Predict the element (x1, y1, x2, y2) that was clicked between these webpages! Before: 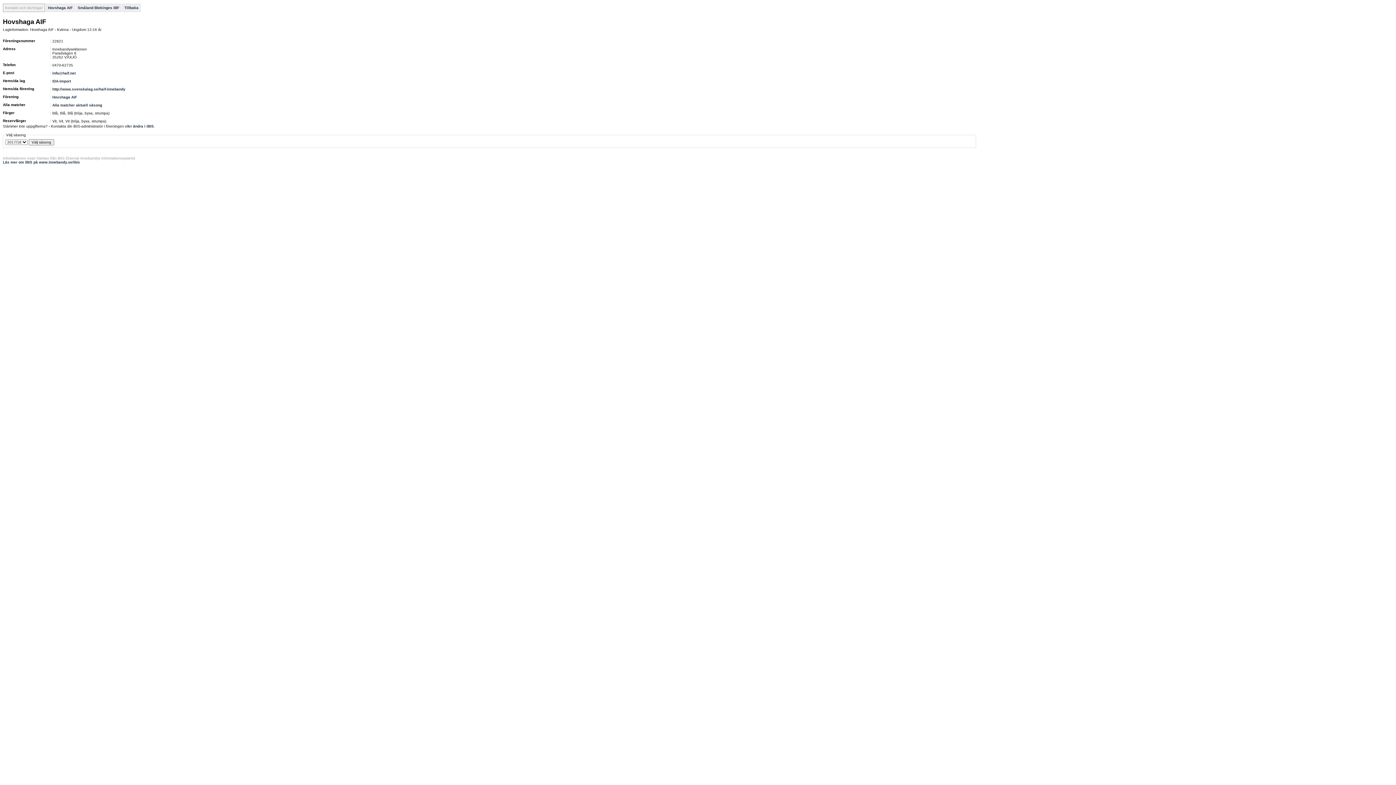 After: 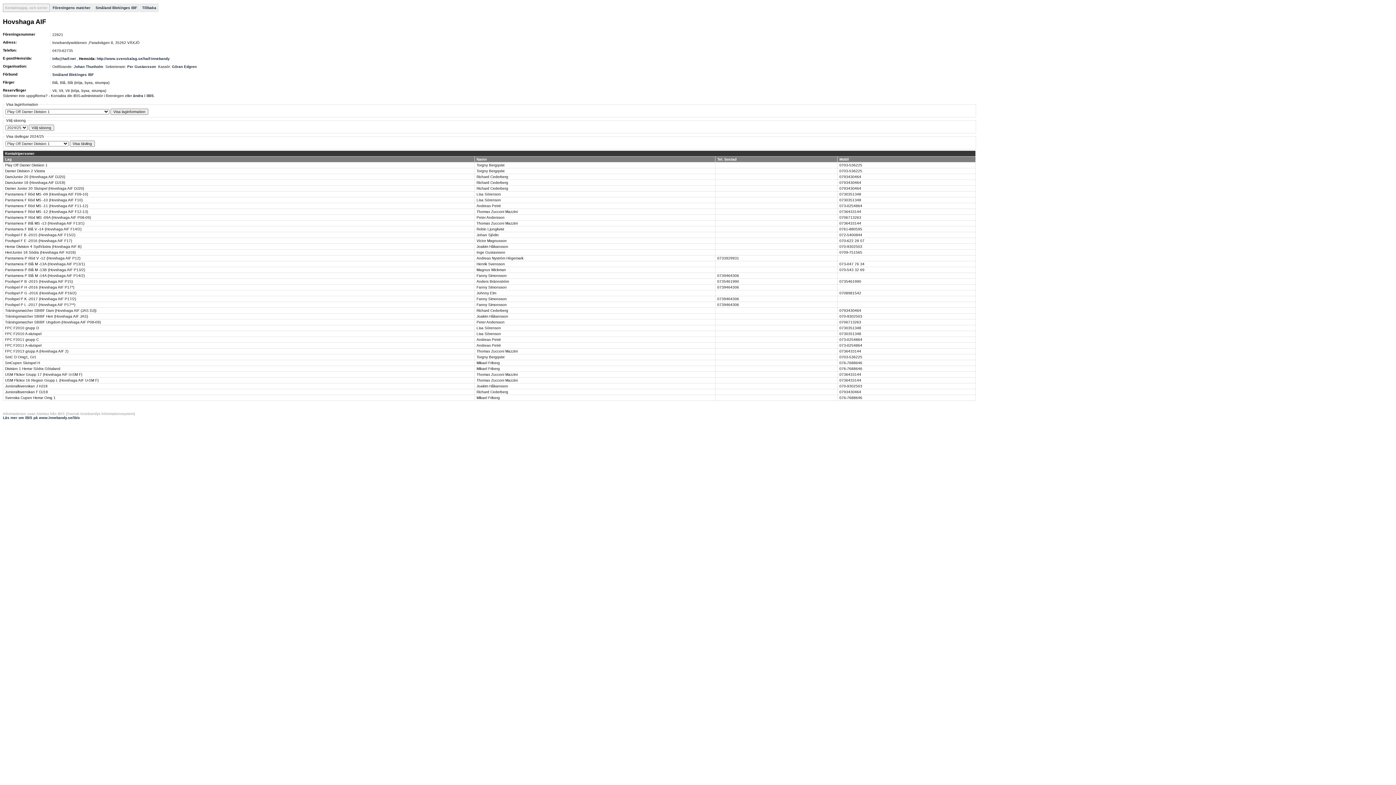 Action: bbox: (45, 3, 74, 12) label: Hovshaga AIF